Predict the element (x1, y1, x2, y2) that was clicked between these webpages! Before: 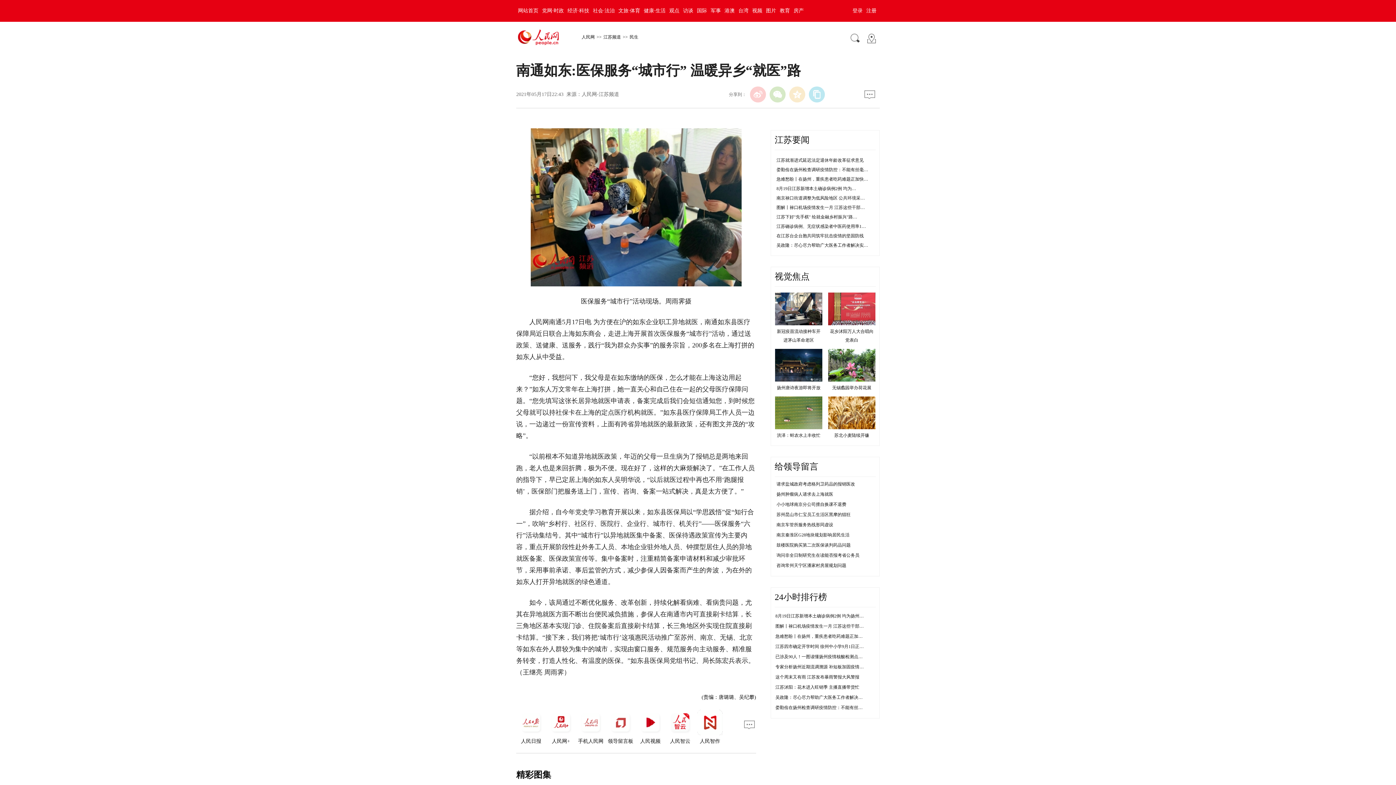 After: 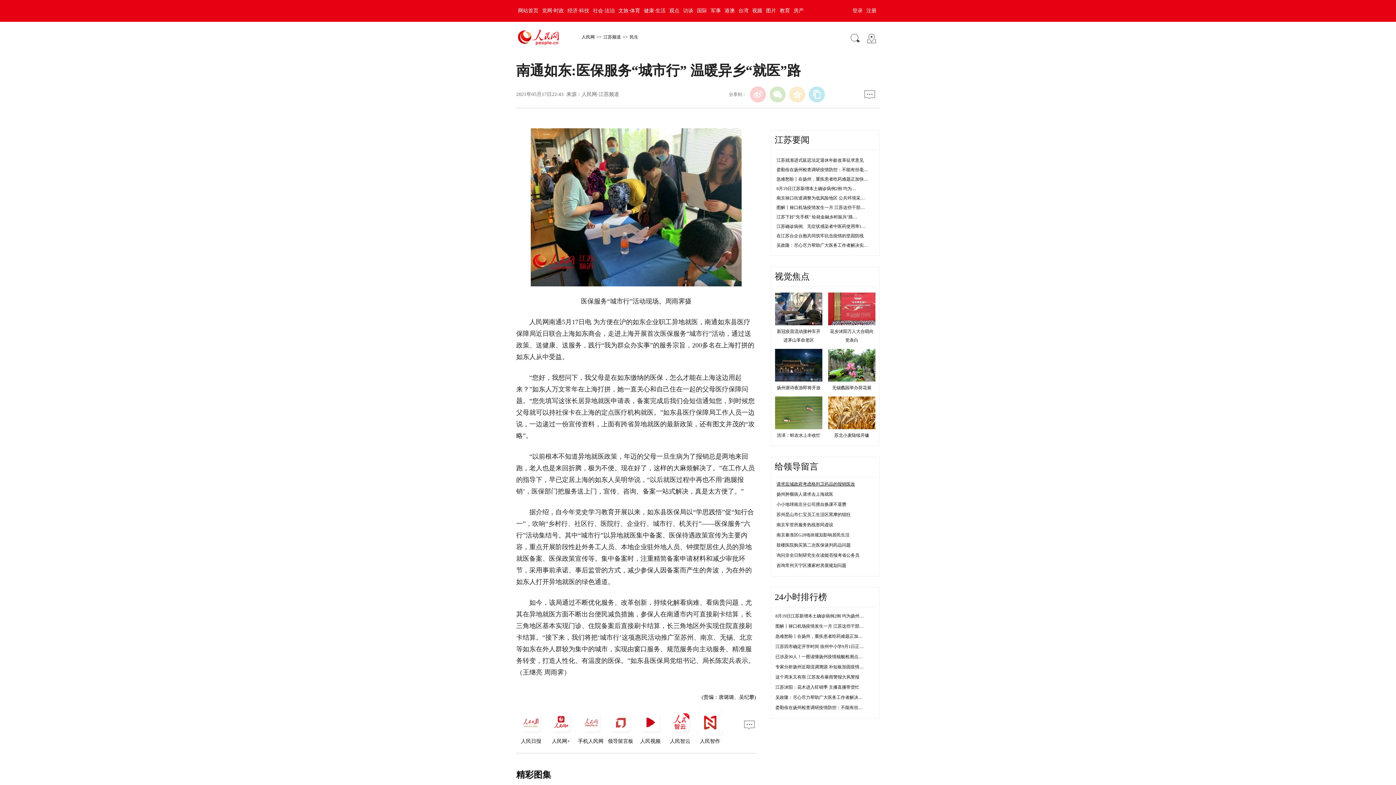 Action: bbox: (776, 481, 855, 486) label: 请求盐城政府考虑格列卫药品的报销医改